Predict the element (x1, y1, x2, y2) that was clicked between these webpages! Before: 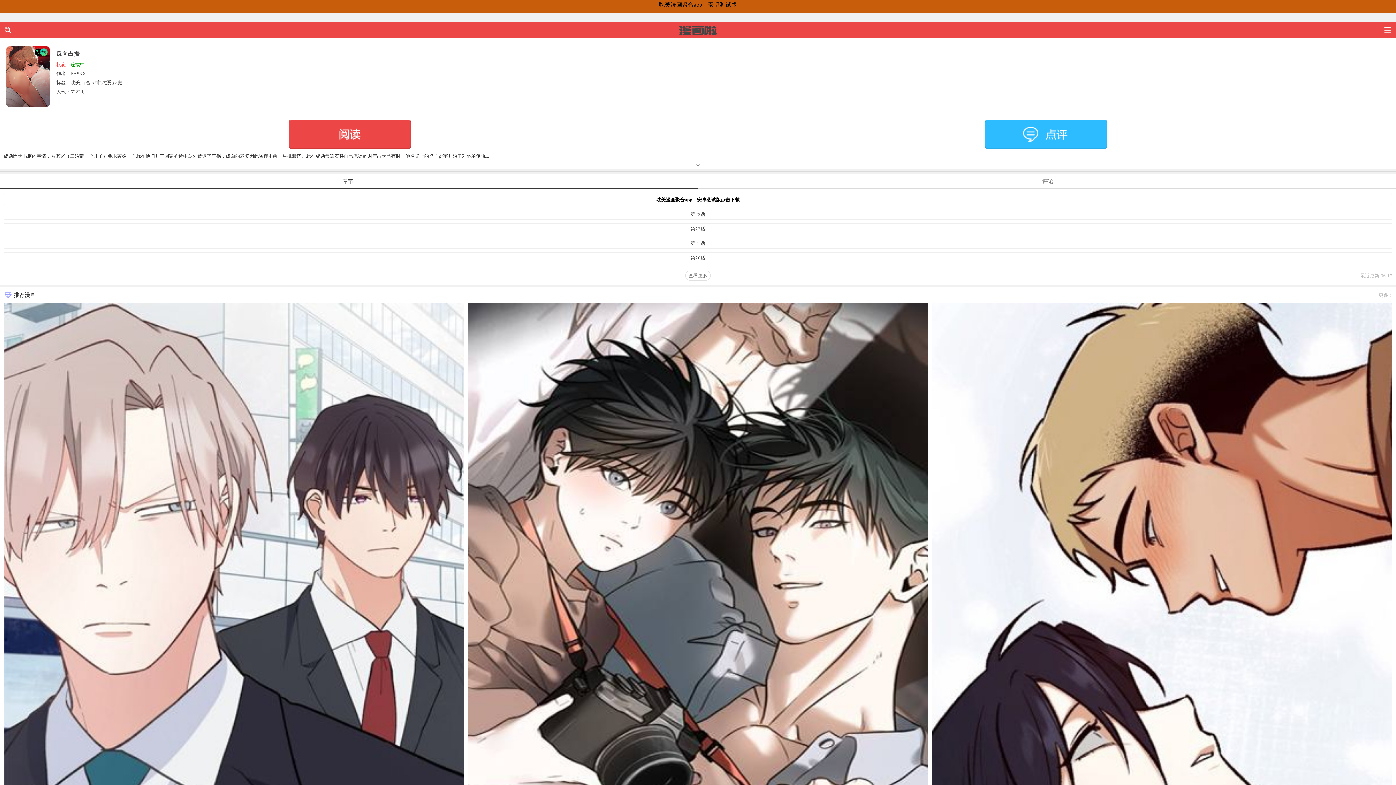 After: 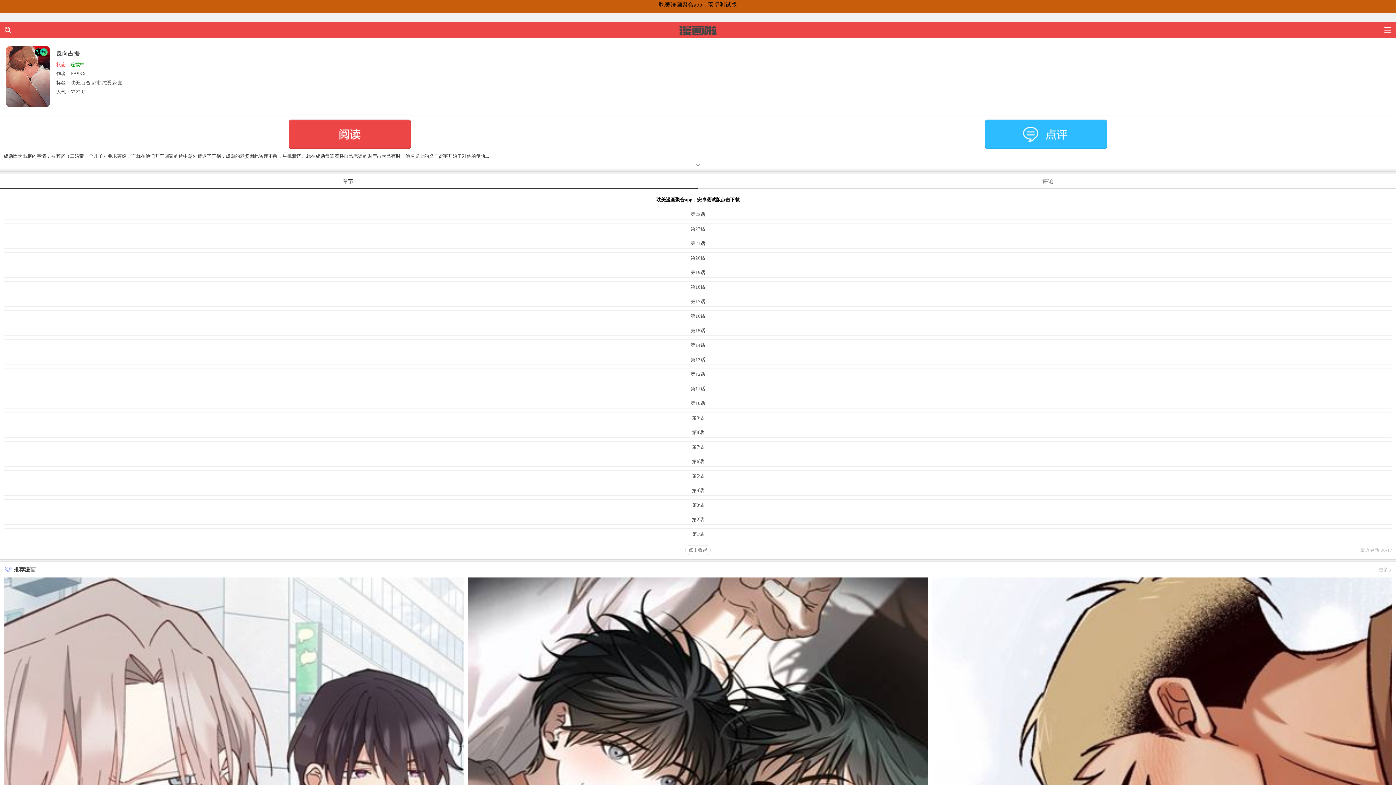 Action: label: 查看更多 bbox: (685, 270, 710, 280)